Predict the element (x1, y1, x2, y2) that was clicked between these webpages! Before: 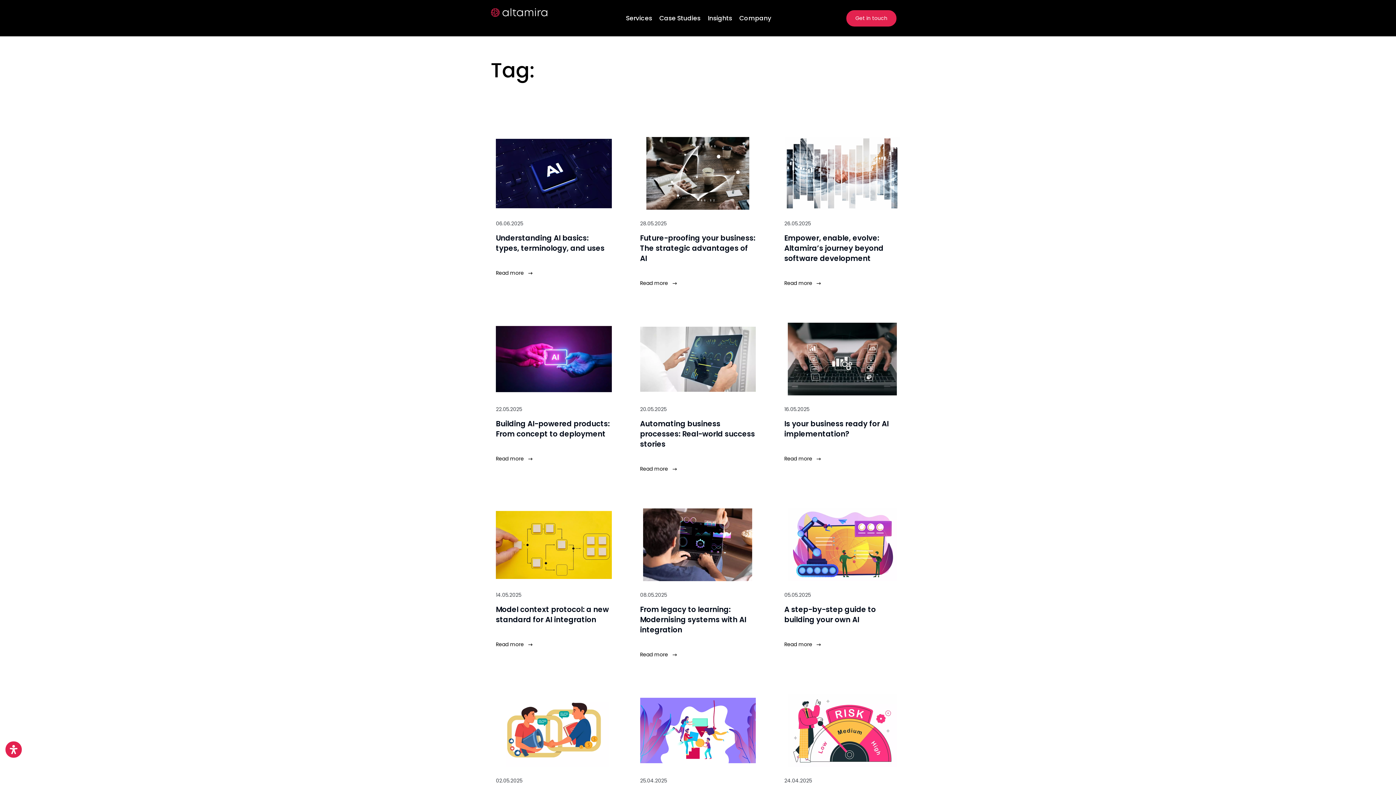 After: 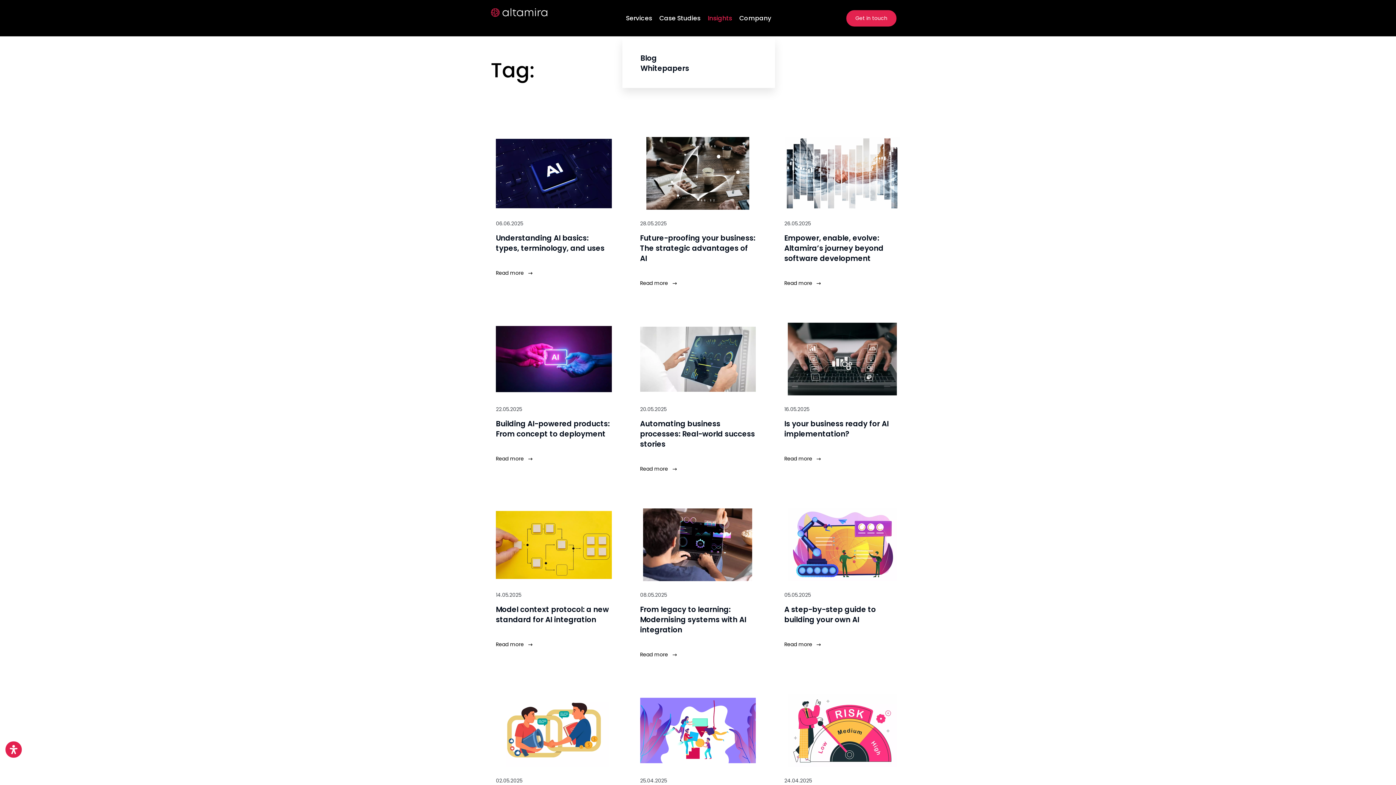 Action: label: Insights bbox: (704, 3, 735, 32)